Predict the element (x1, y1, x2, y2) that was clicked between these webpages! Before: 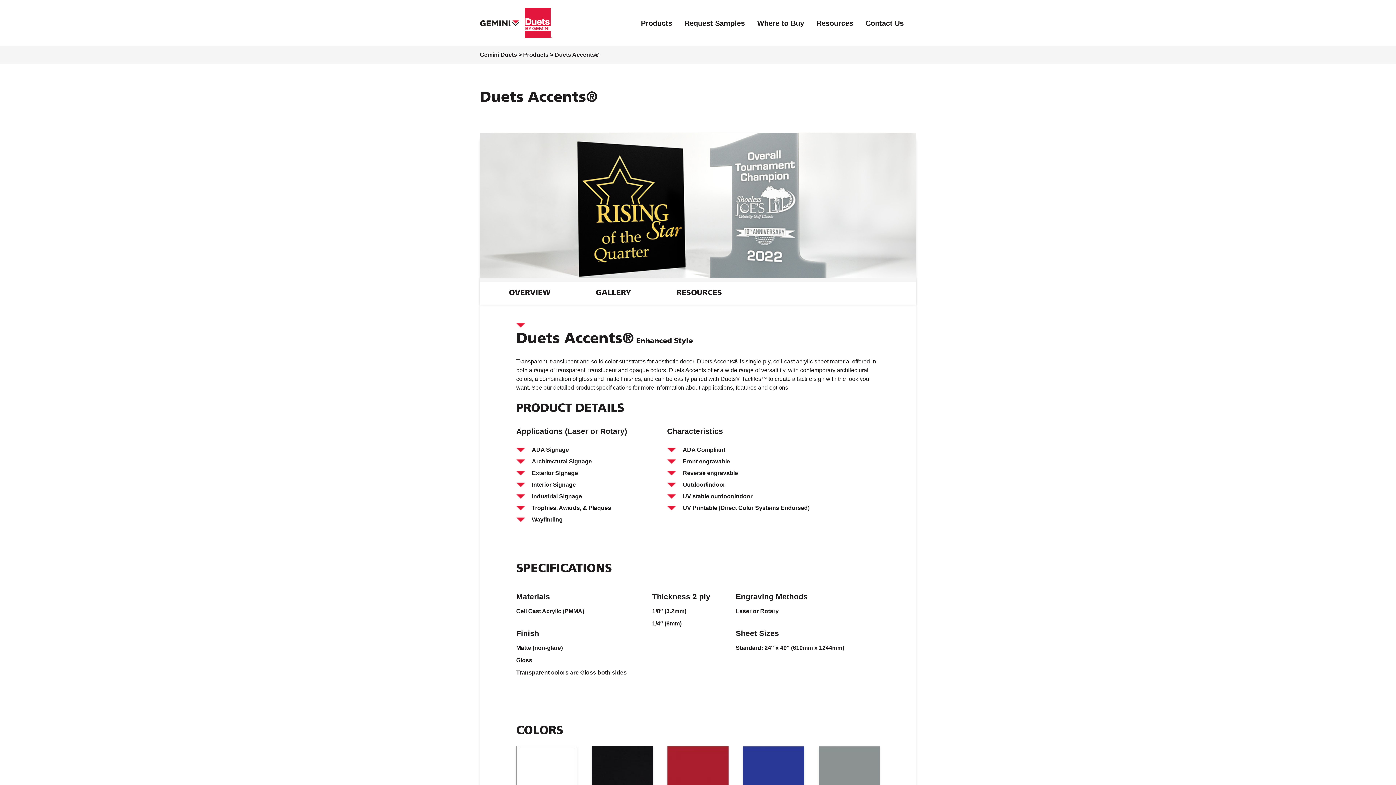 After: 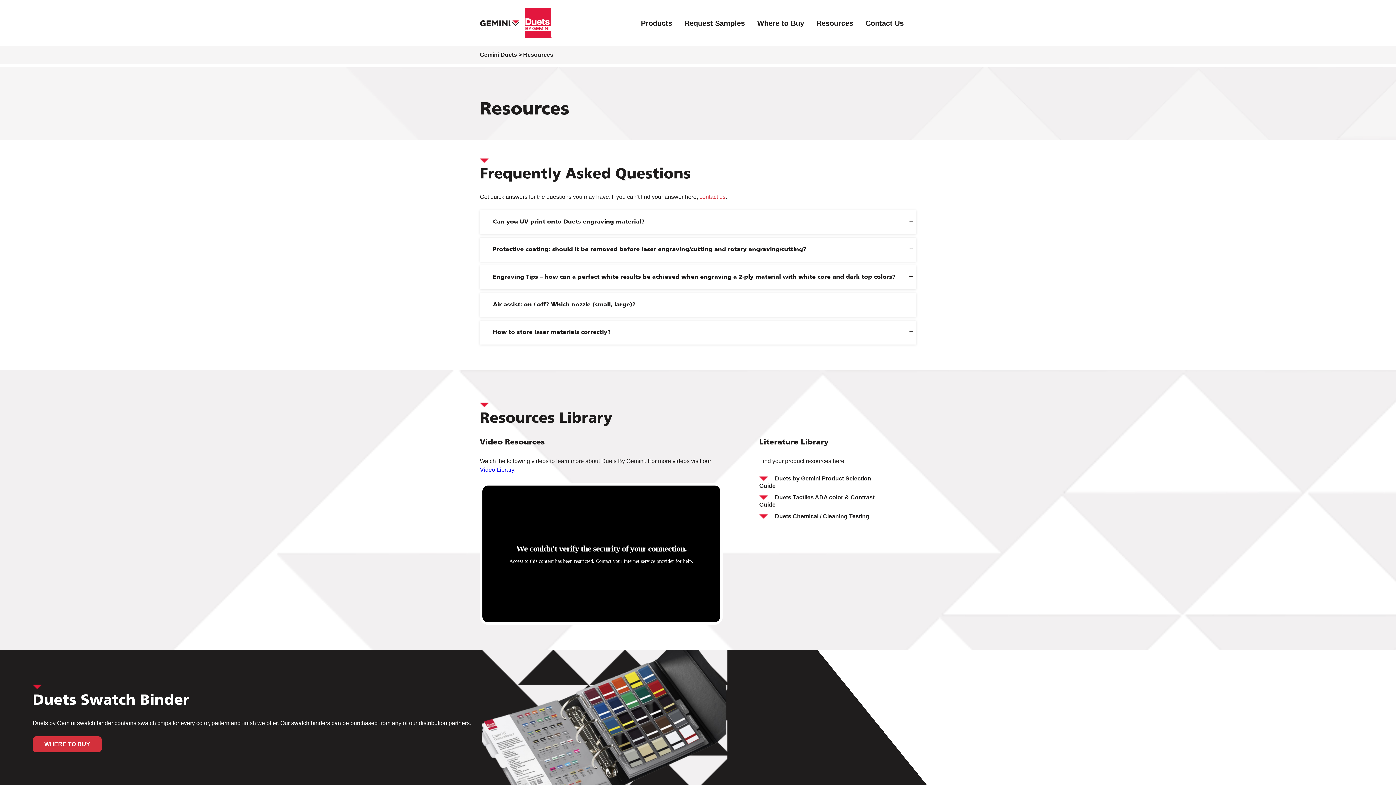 Action: label: Resources bbox: (816, 19, 853, 27)